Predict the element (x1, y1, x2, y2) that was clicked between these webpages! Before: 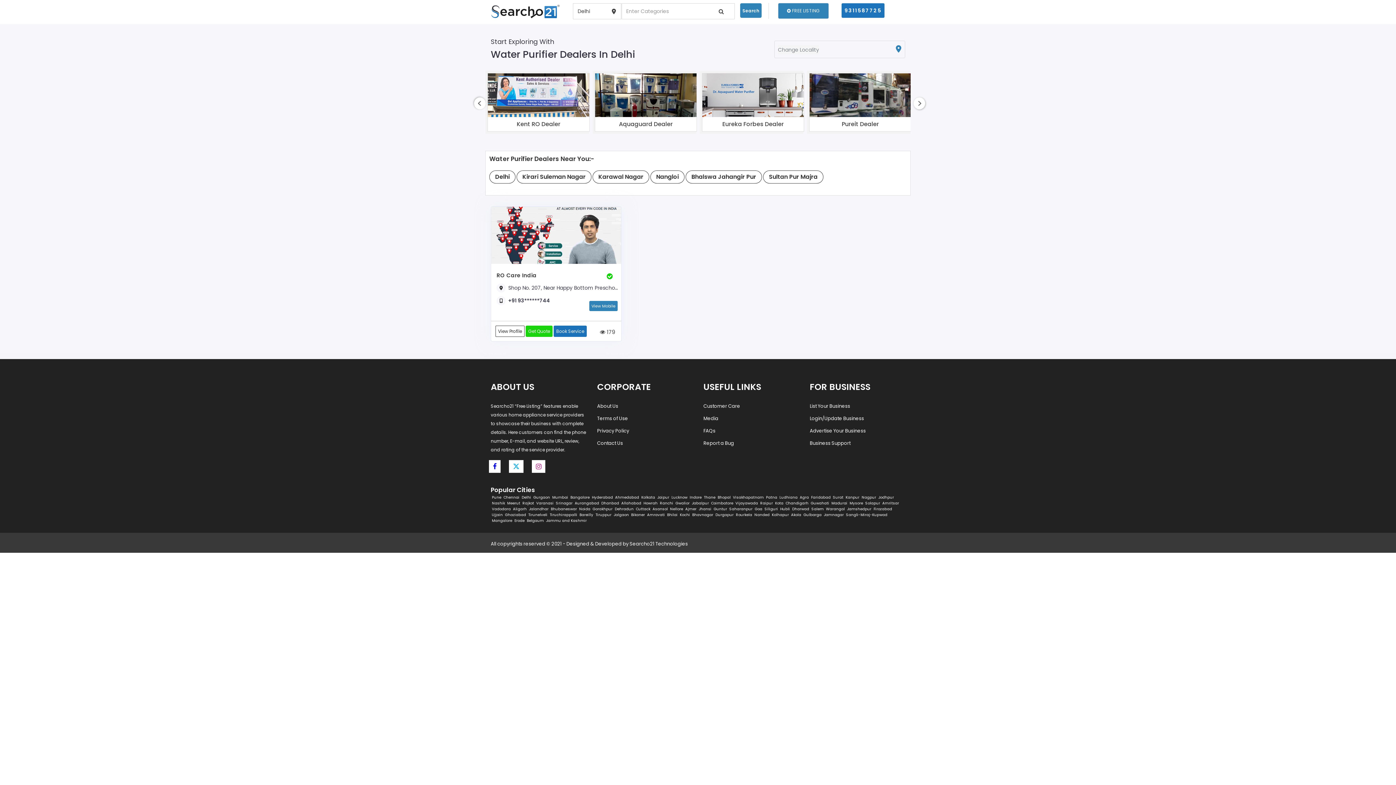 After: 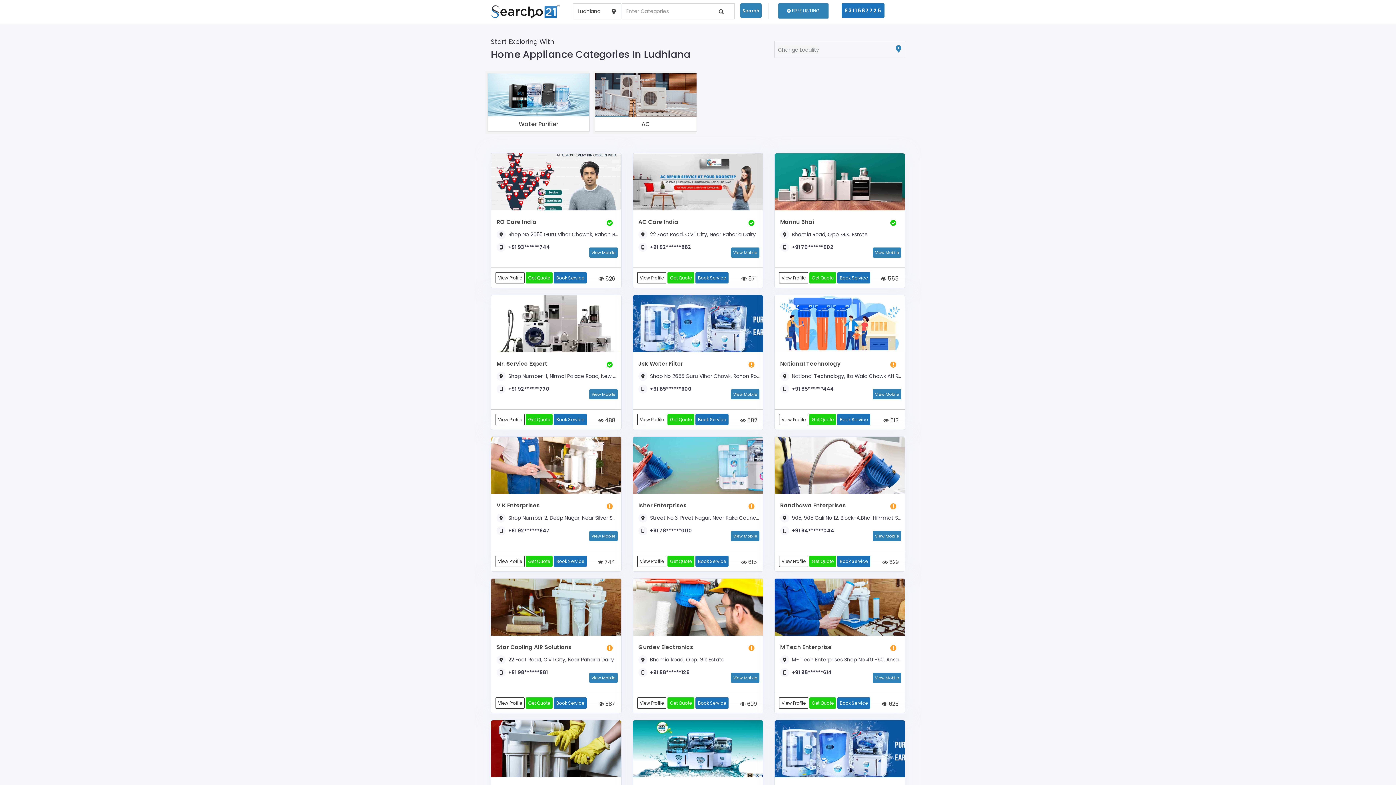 Action: label: Ludhiana bbox: (779, 494, 797, 500)